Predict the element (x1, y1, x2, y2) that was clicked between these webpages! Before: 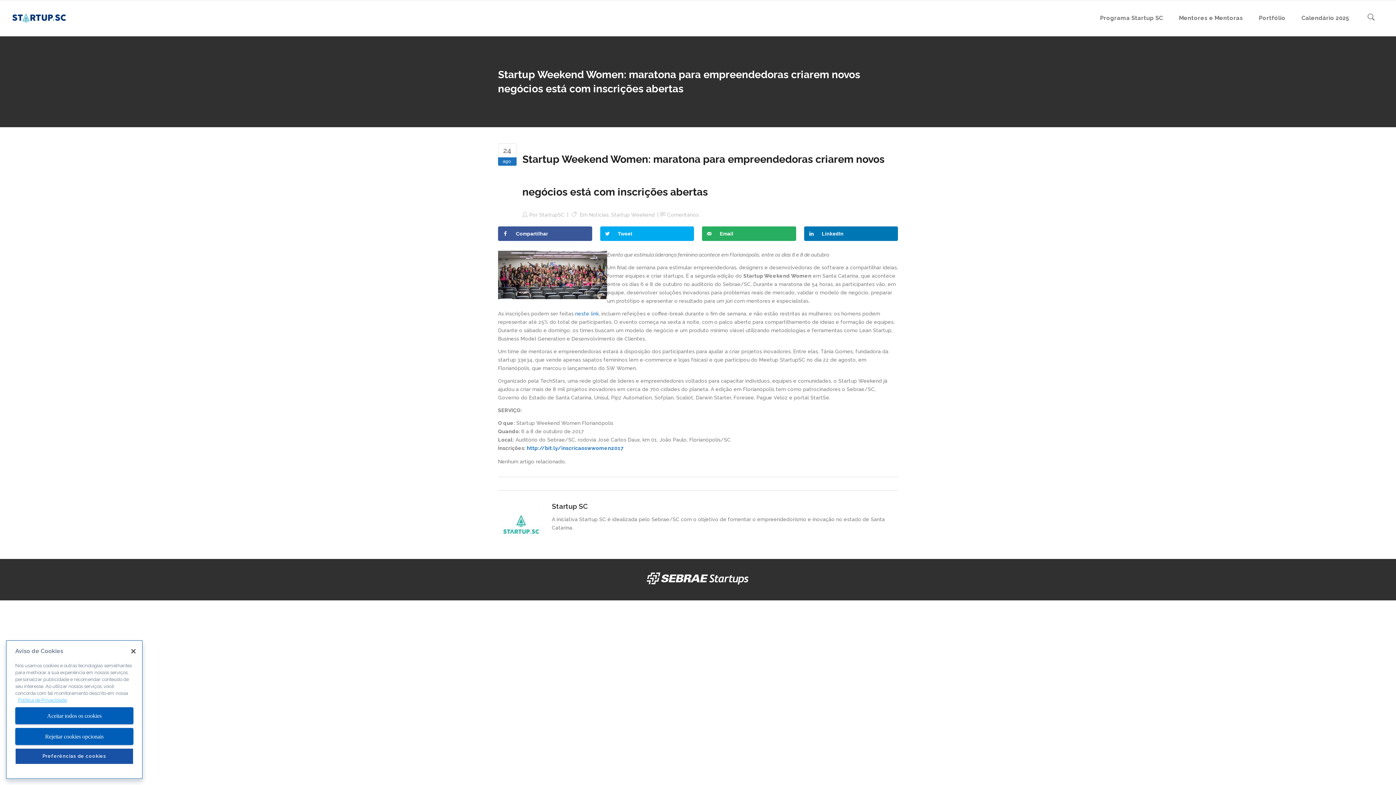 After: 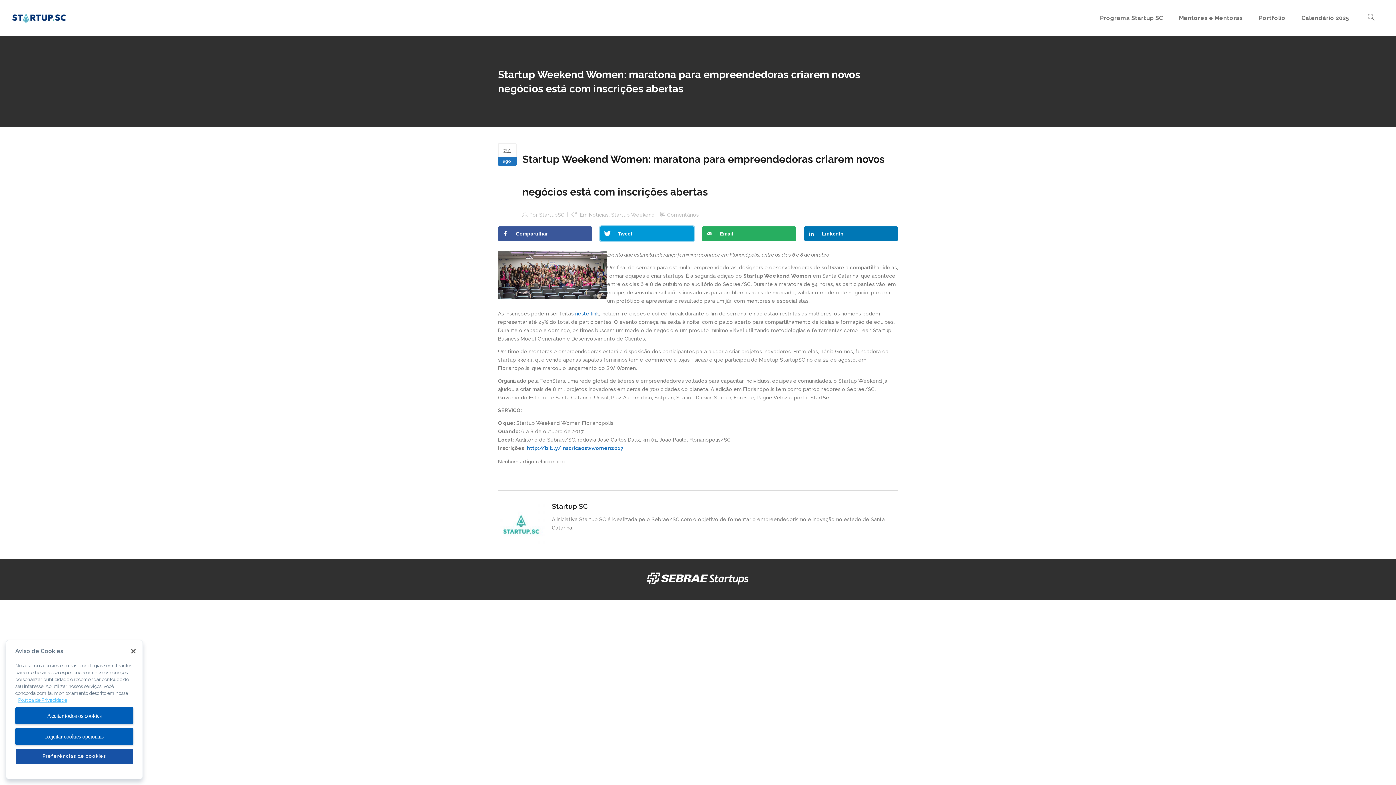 Action: bbox: (600, 226, 694, 241) label: Share on Twitter